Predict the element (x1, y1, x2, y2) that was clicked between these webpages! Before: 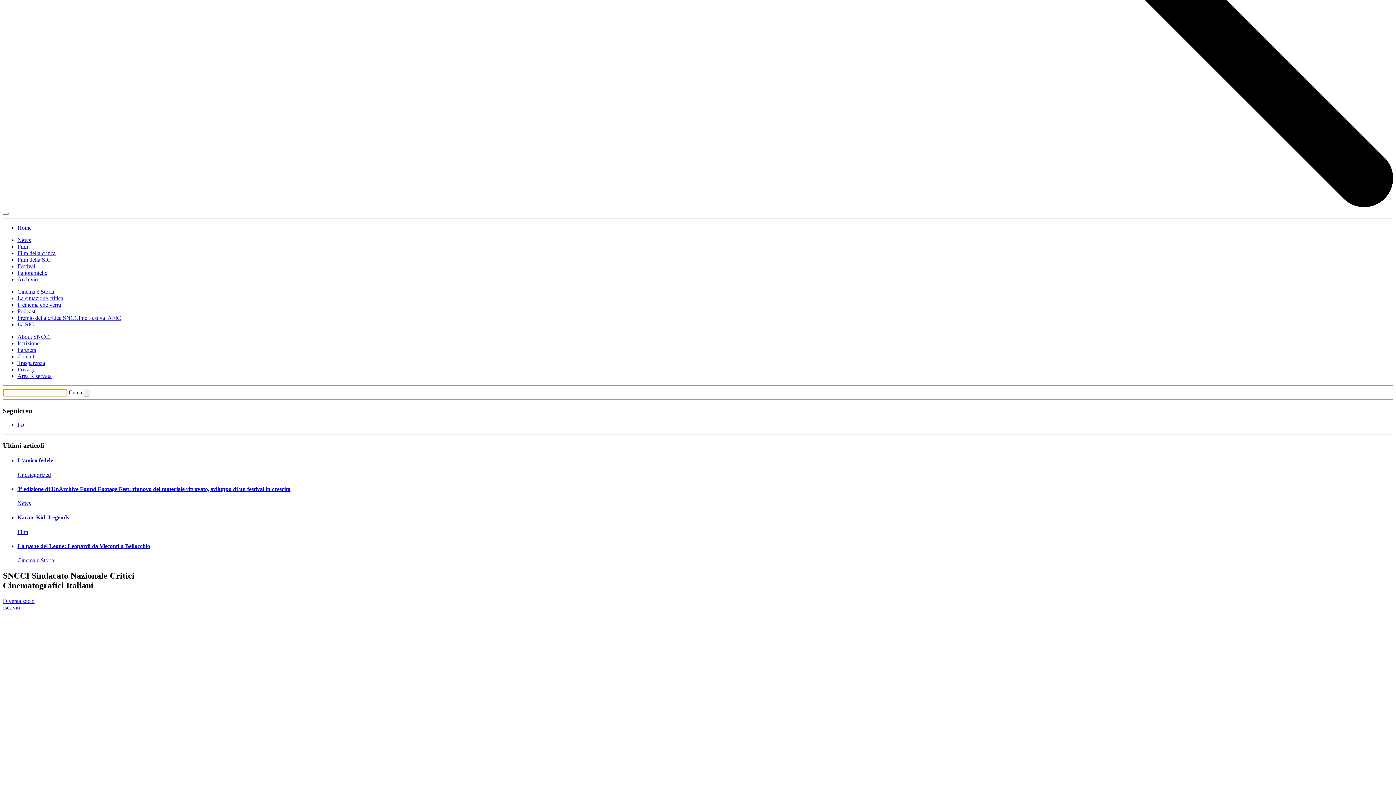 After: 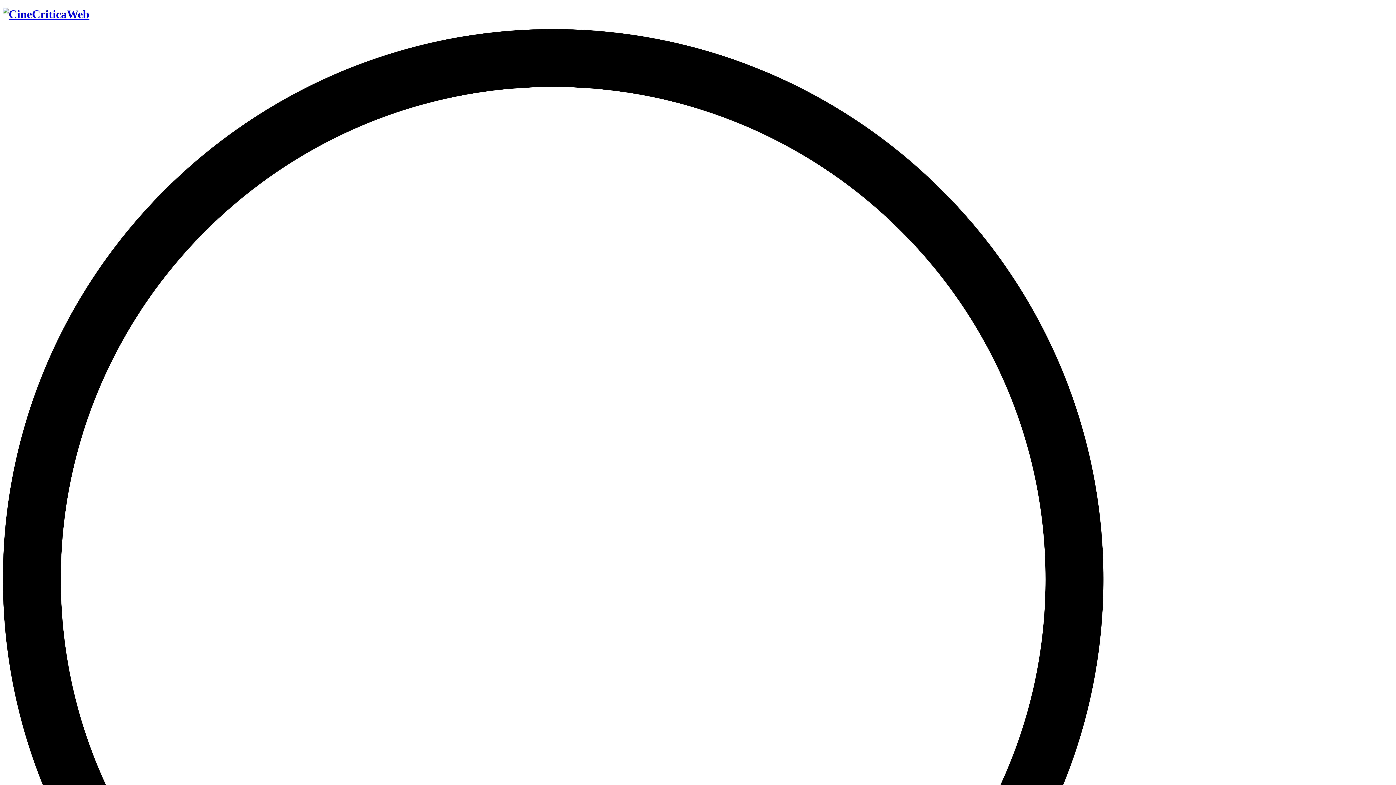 Action: bbox: (2, 202, 1393, 208)